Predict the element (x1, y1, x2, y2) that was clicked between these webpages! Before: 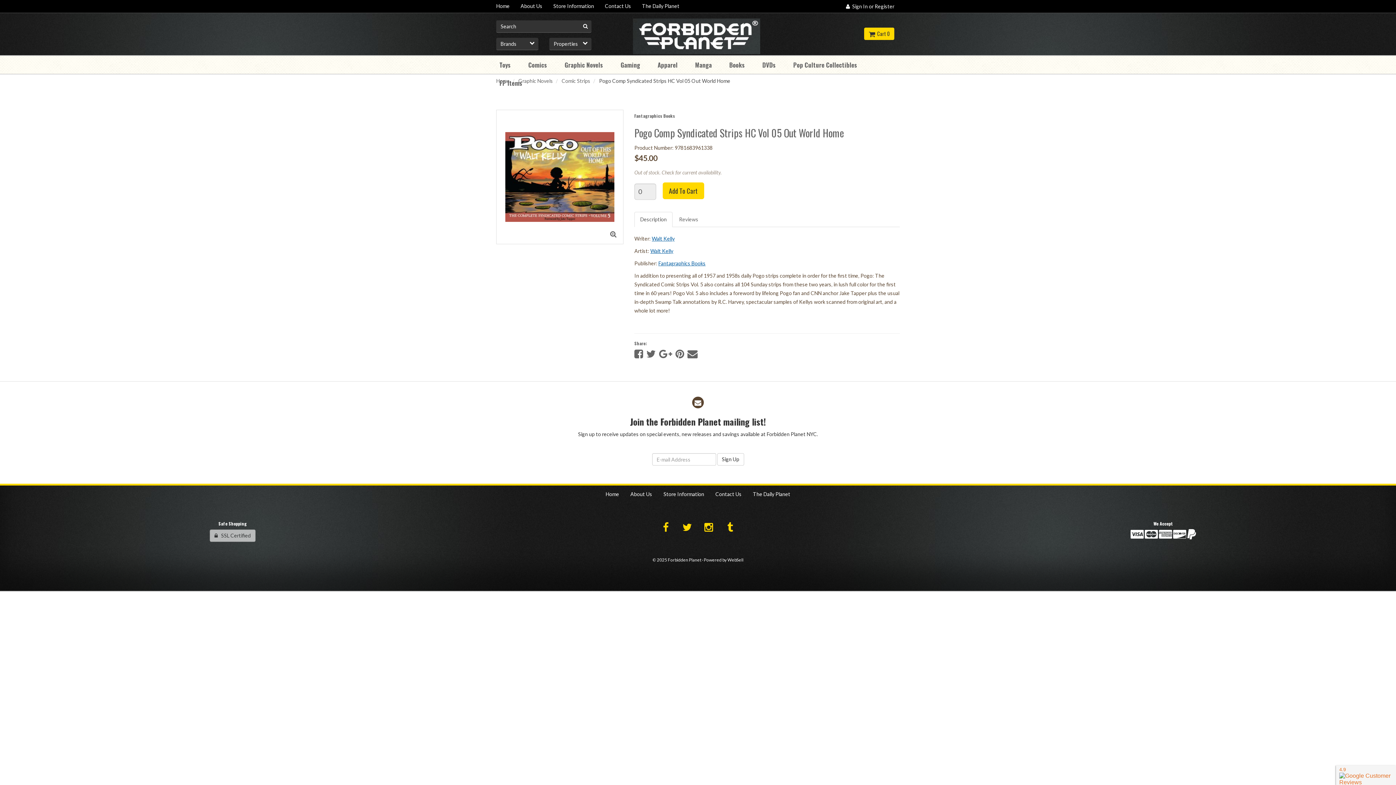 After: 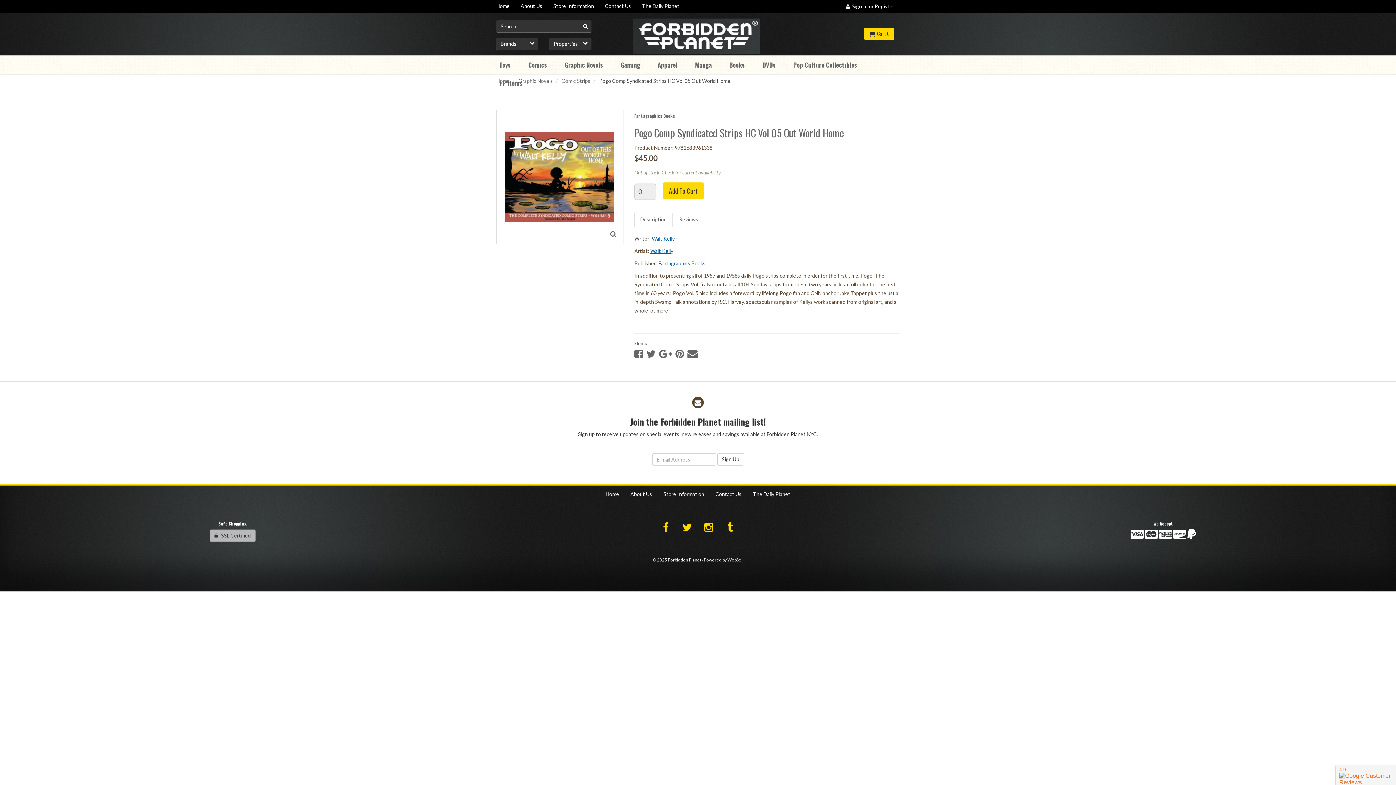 Action: bbox: (646, 352, 656, 358)